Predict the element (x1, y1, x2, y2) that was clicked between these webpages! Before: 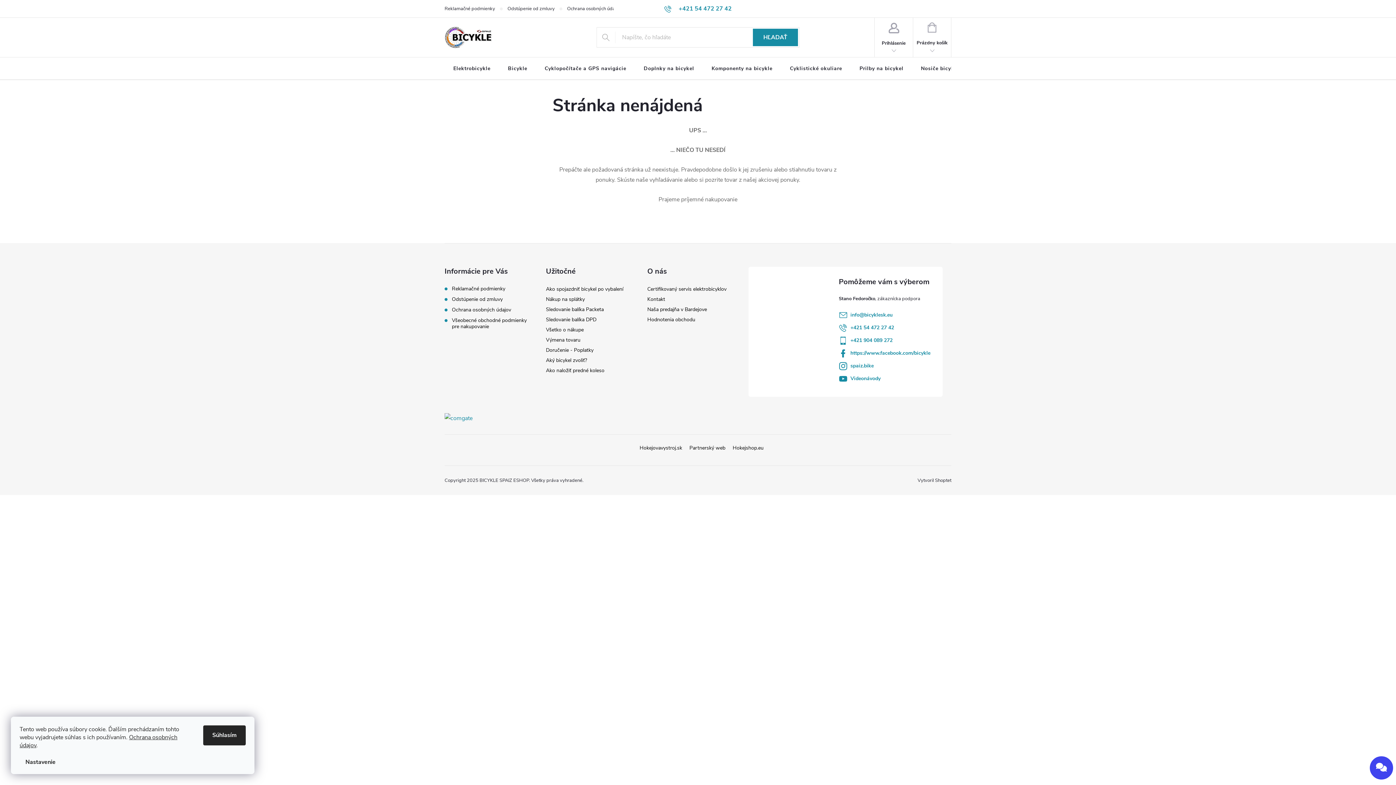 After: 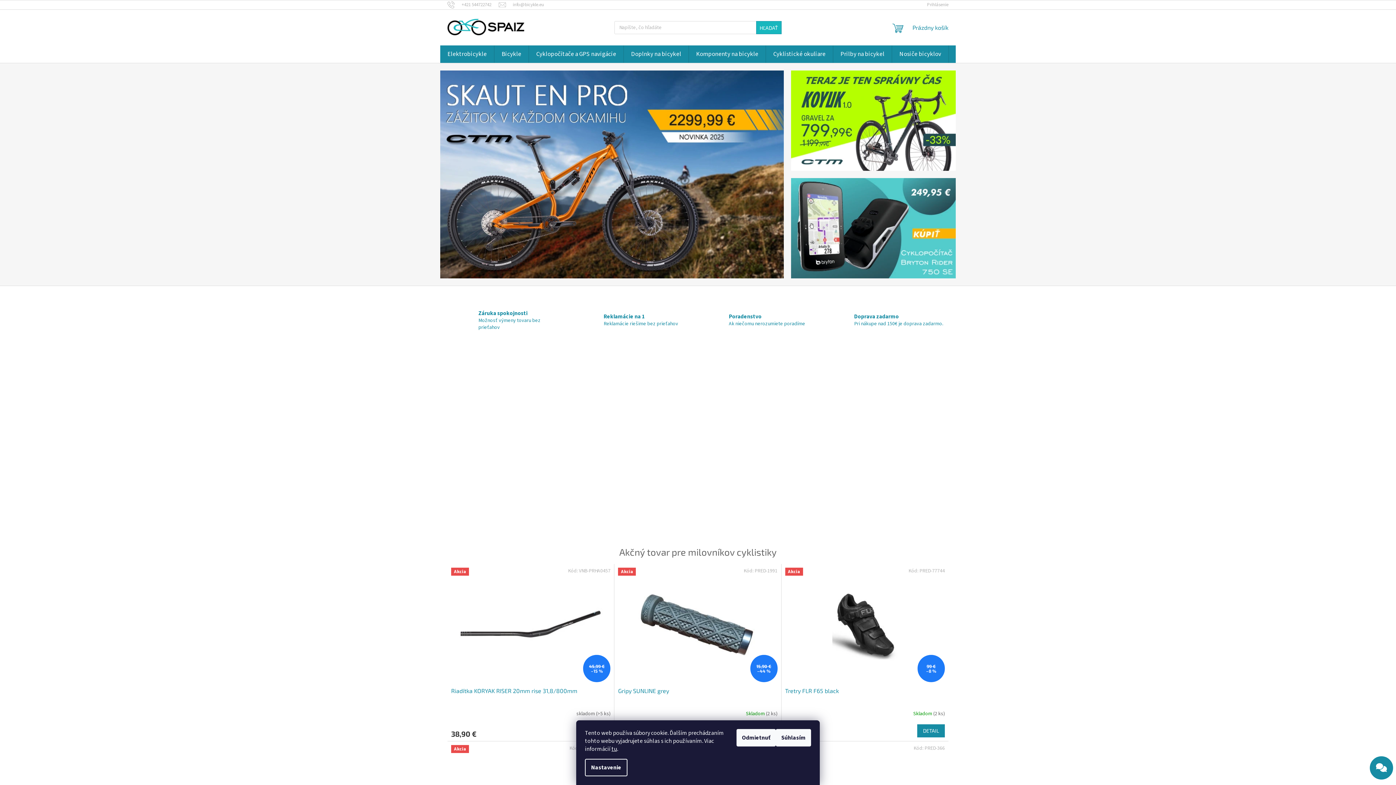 Action: label: Partnerský web bbox: (689, 444, 725, 451)